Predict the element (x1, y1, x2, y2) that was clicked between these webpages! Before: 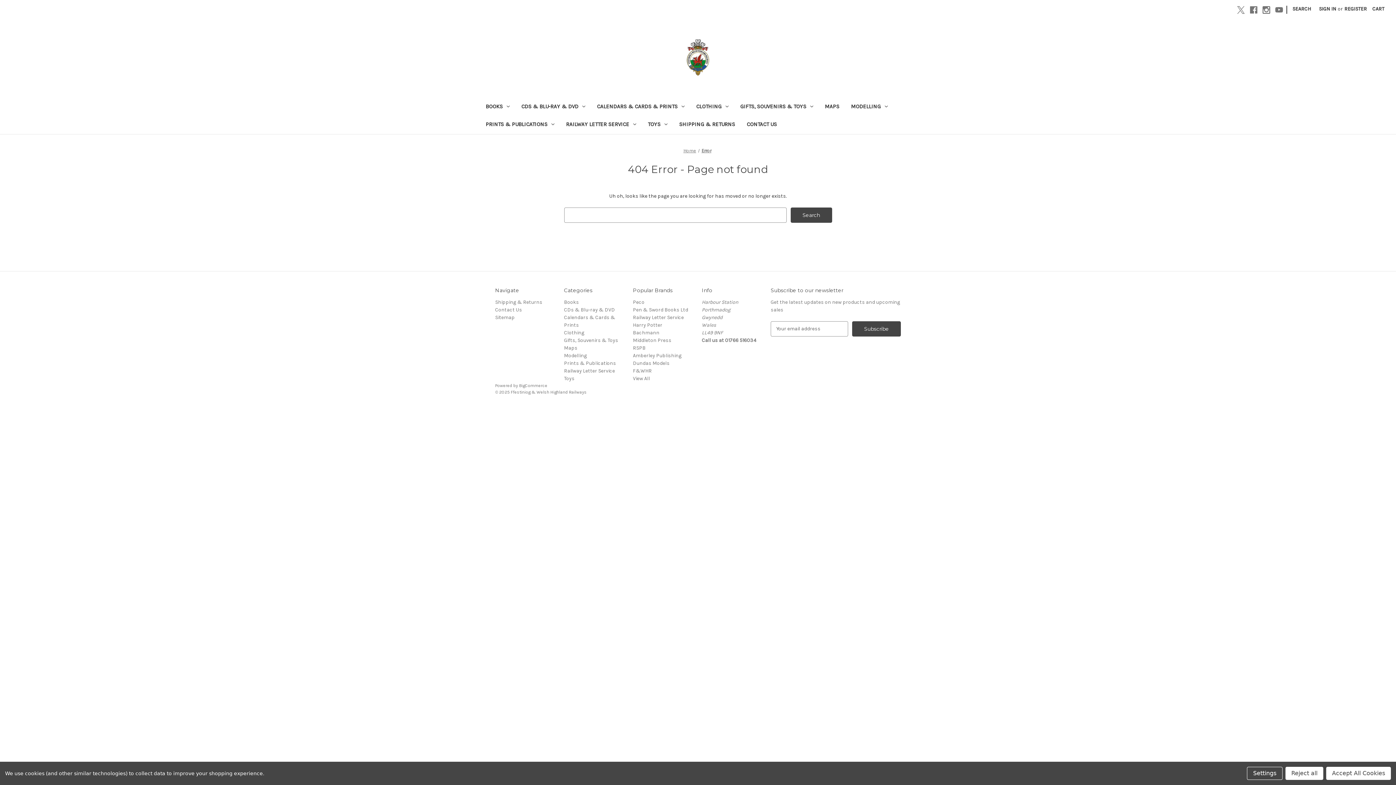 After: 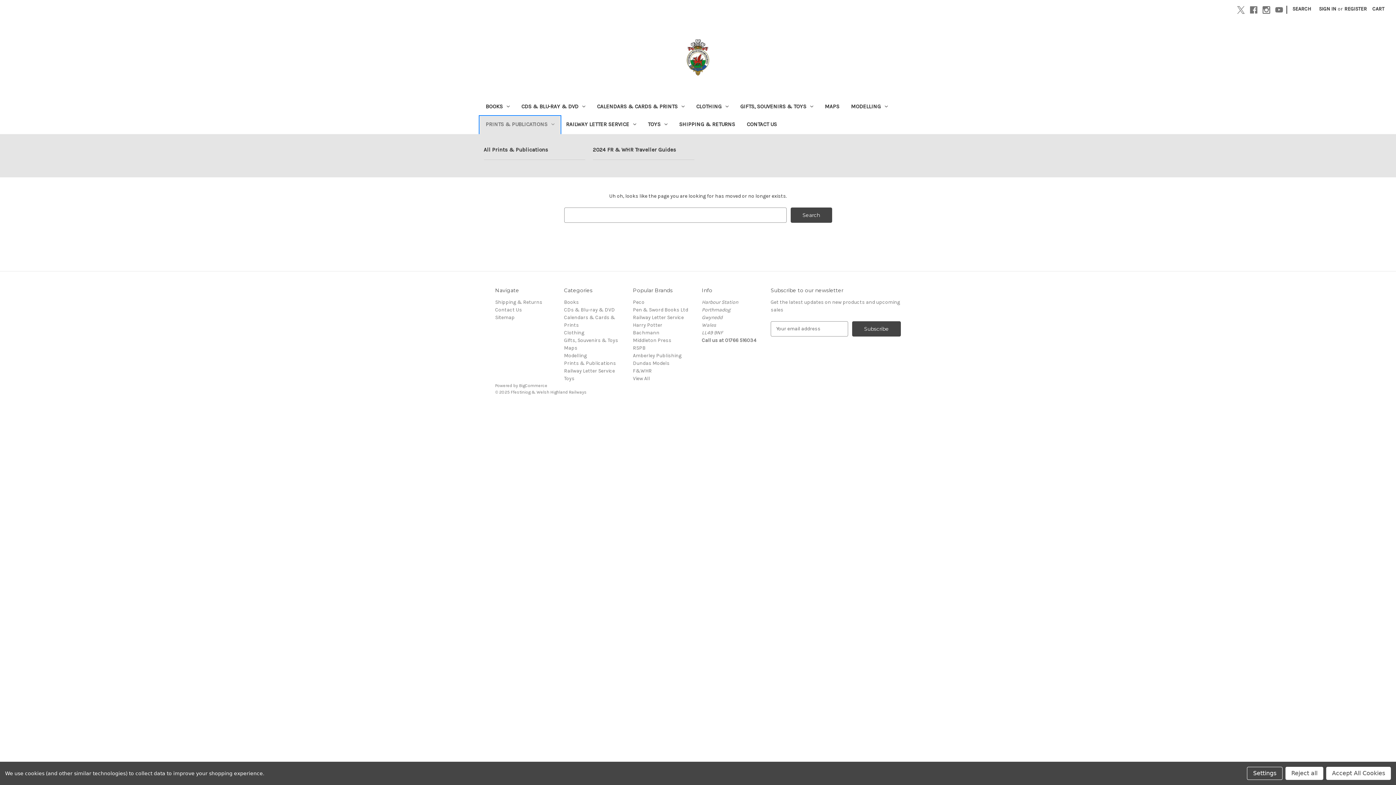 Action: label: Prints & Publications bbox: (480, 116, 560, 134)